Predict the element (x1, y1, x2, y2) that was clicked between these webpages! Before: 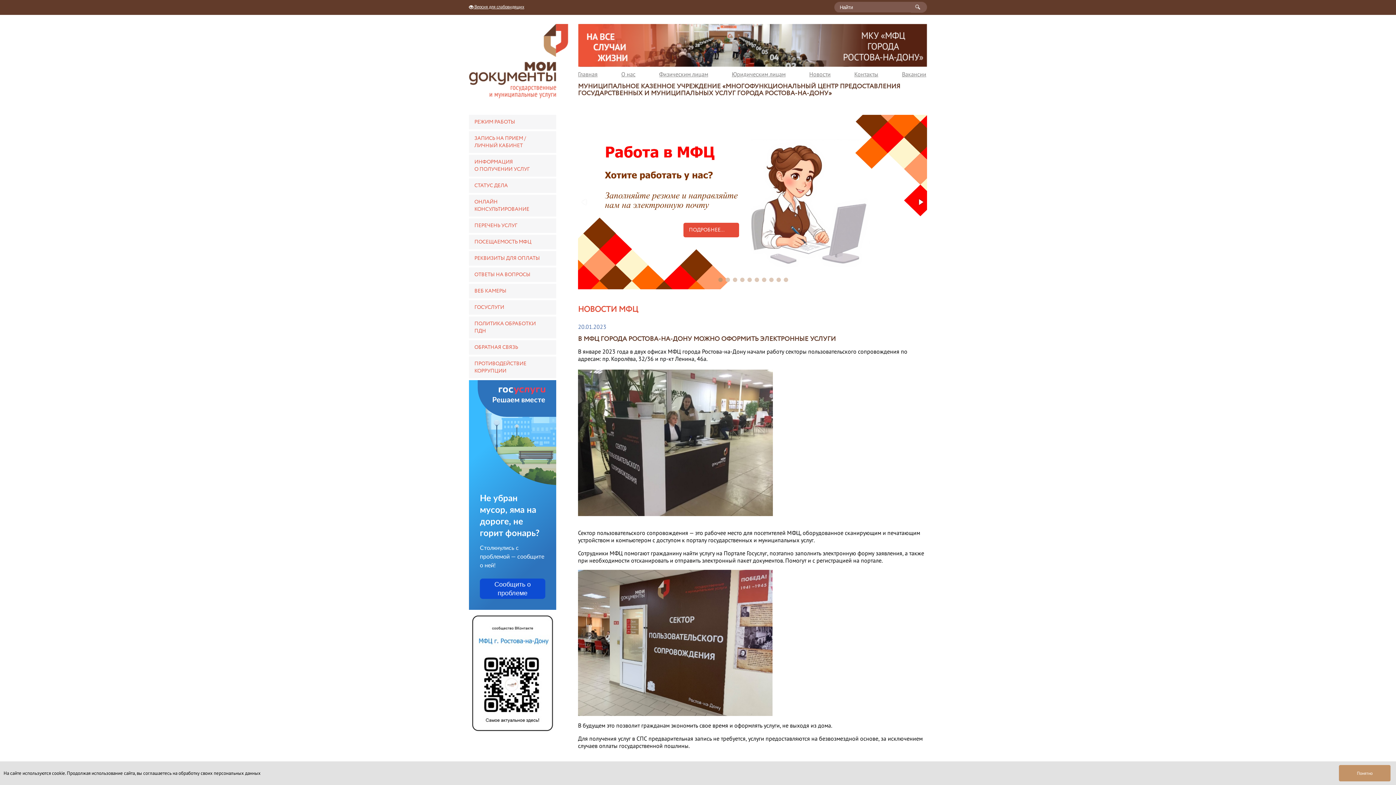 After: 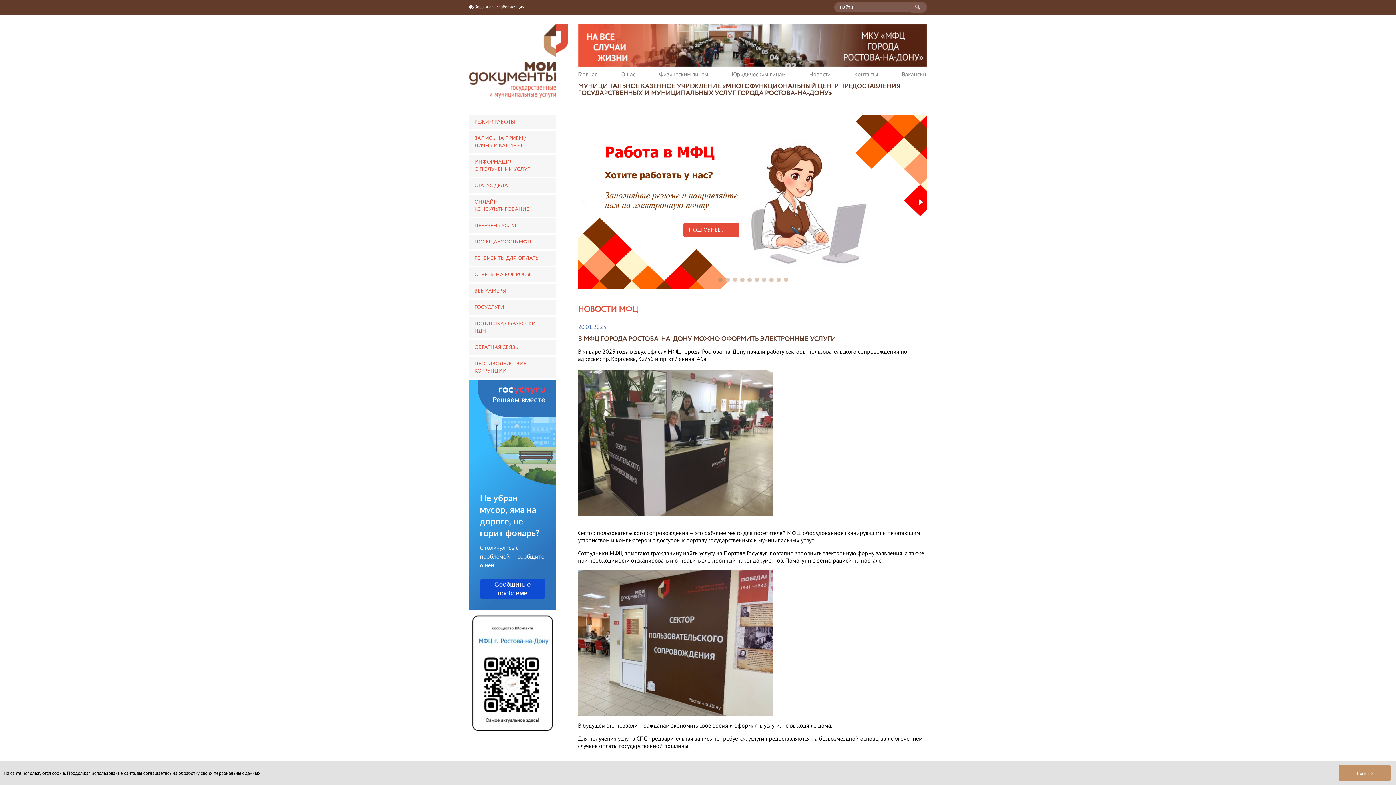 Action: bbox: (716, 273, 723, 284)